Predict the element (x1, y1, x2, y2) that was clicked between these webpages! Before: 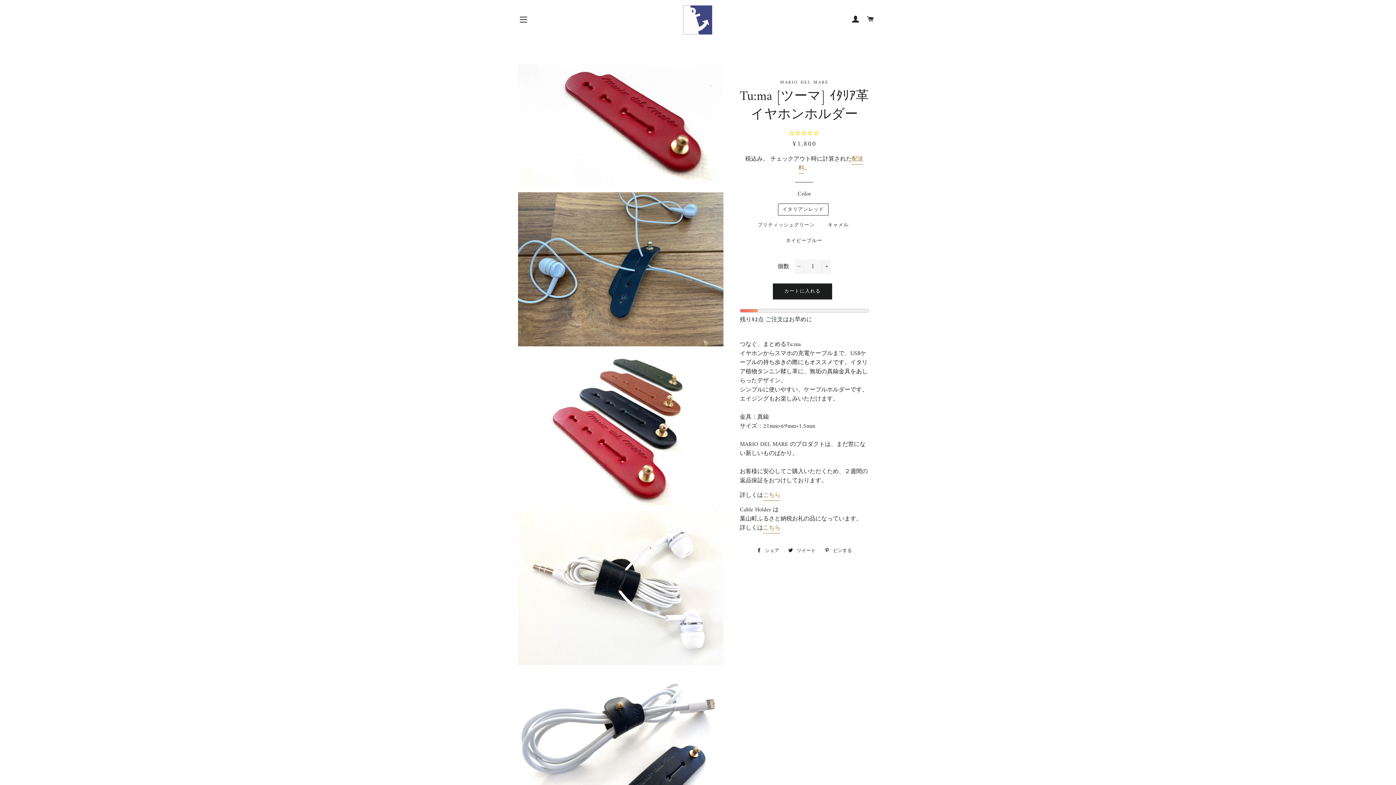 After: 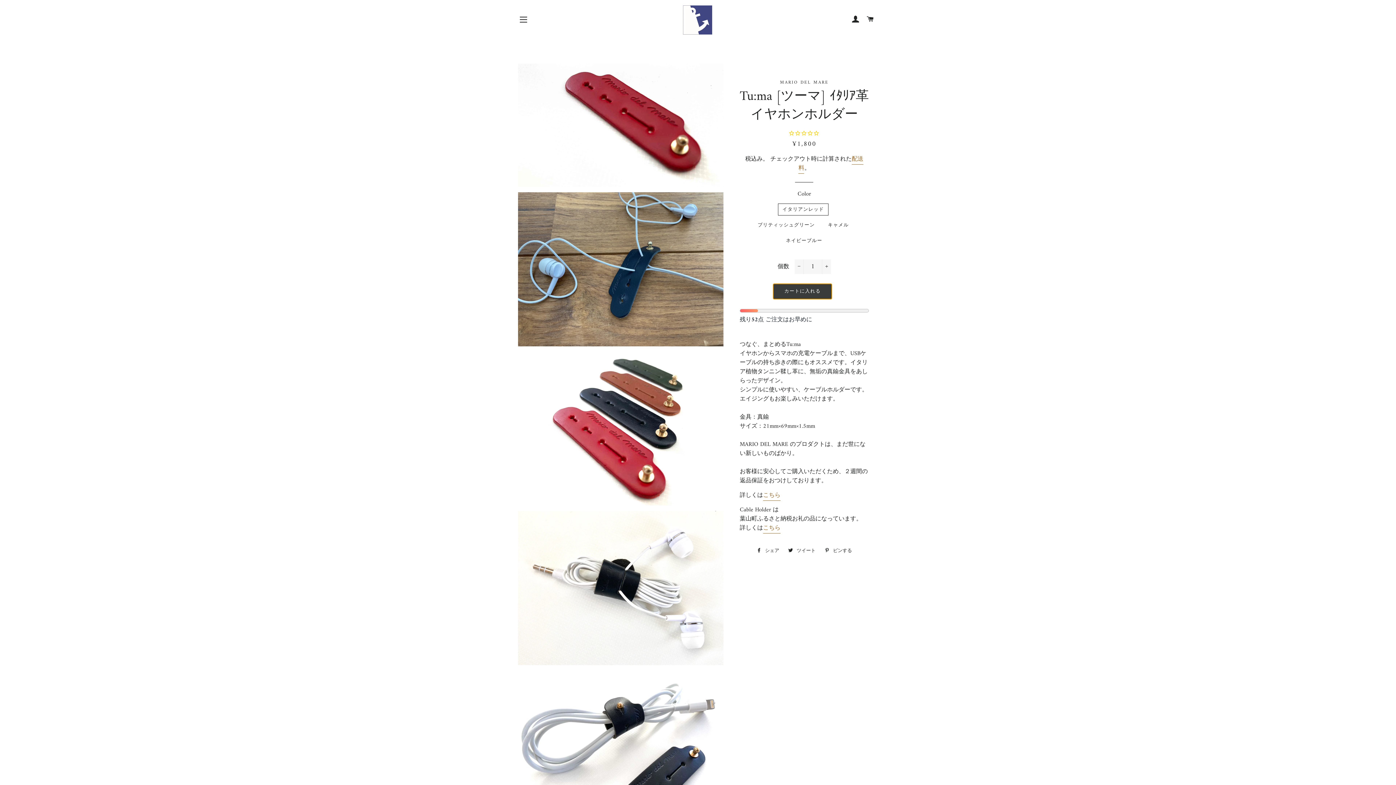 Action: label: カートに入れる bbox: (773, 283, 832, 299)